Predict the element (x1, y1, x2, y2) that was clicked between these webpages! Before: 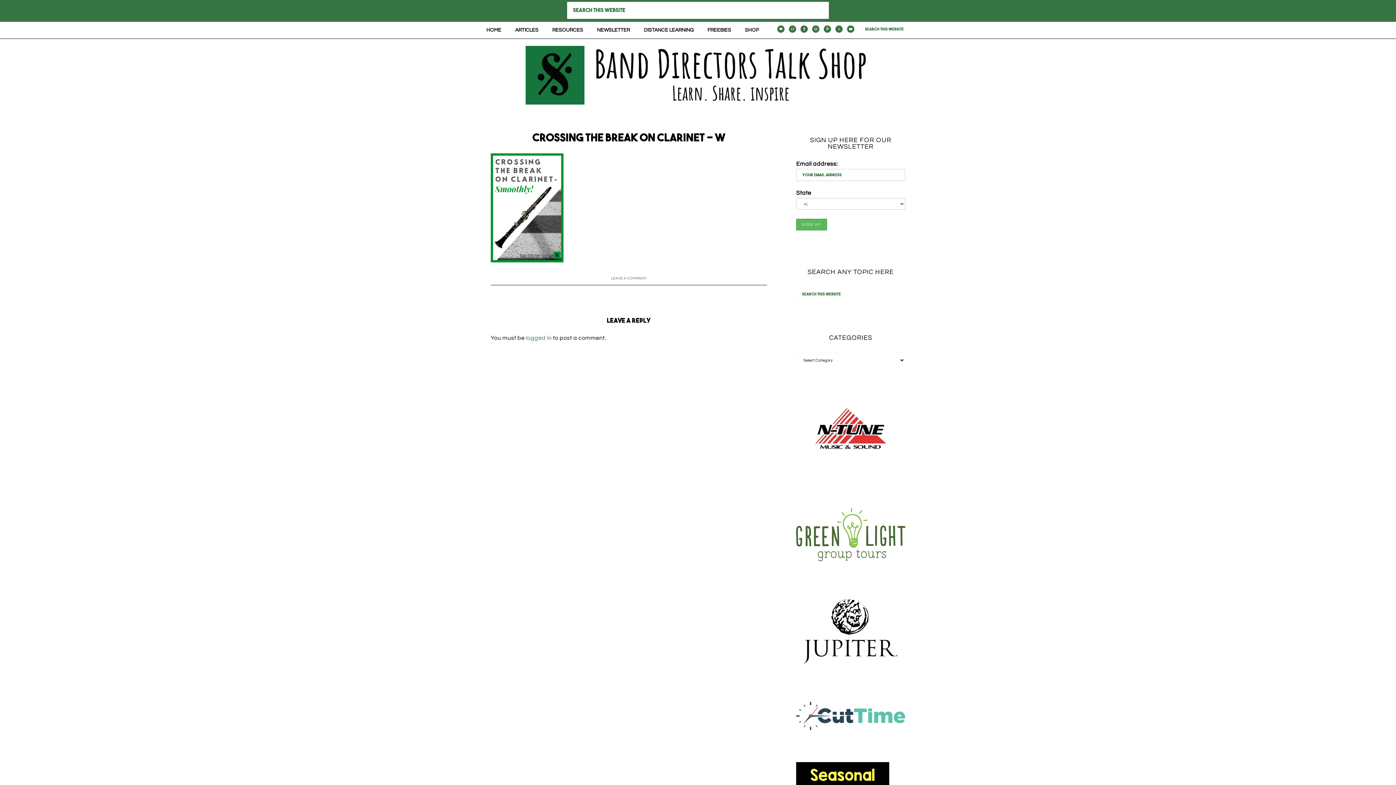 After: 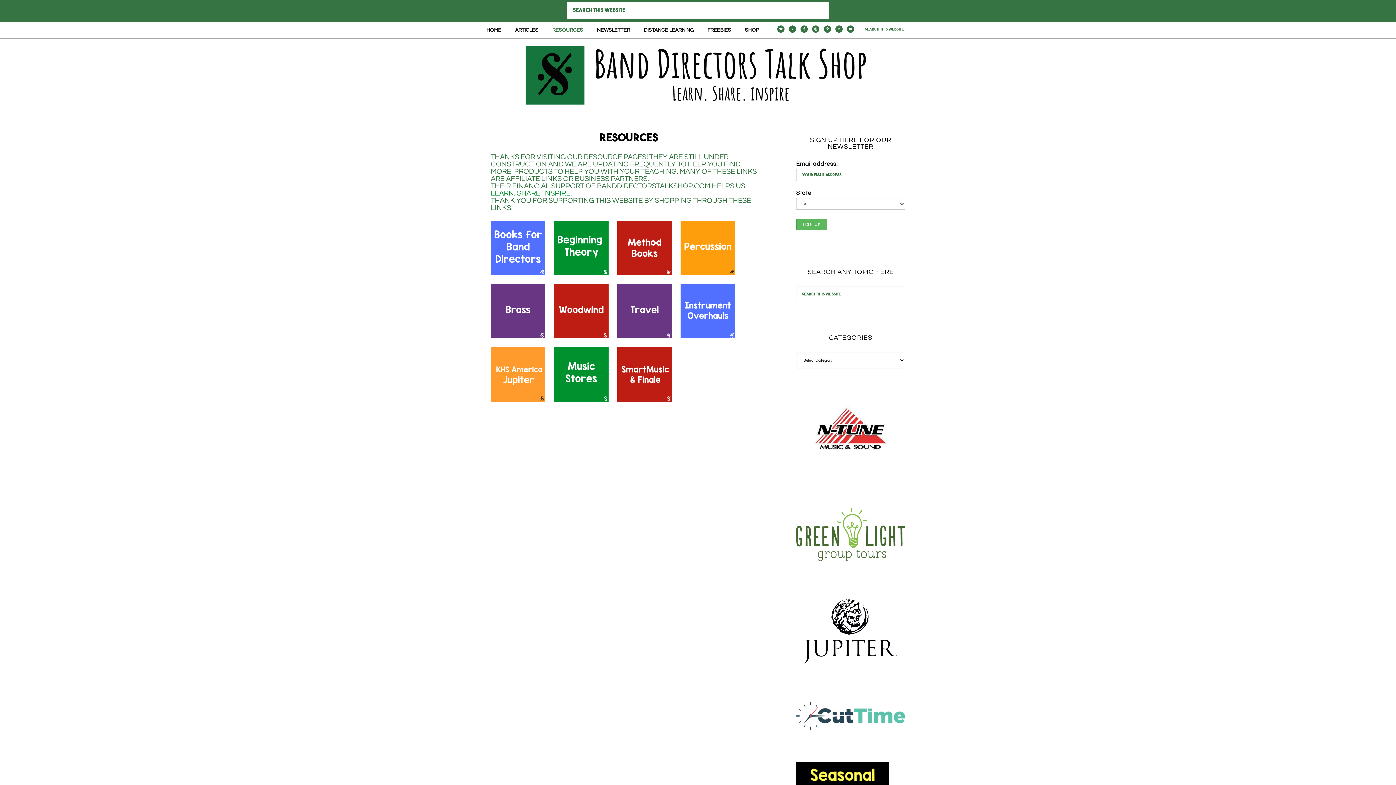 Action: label: RESOURCES bbox: (545, 21, 589, 38)